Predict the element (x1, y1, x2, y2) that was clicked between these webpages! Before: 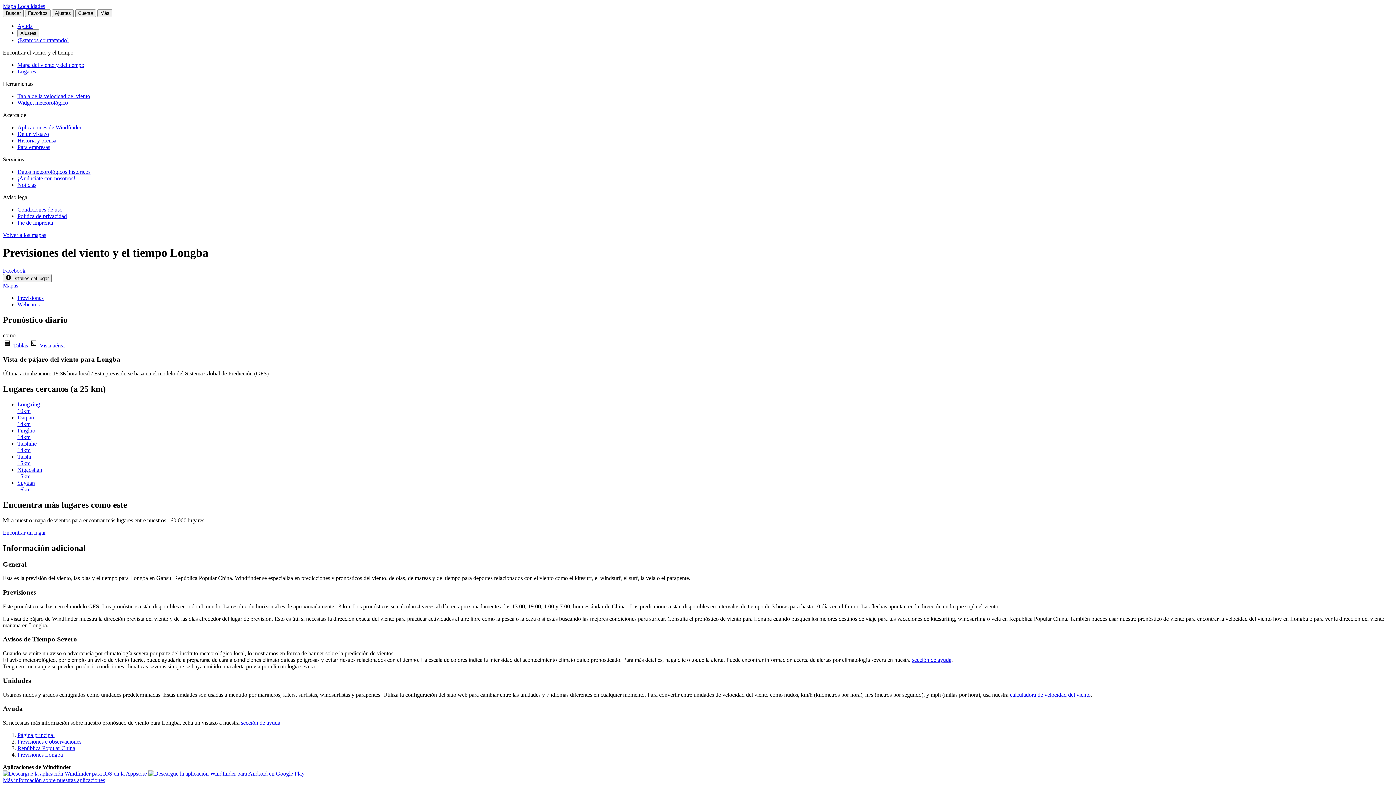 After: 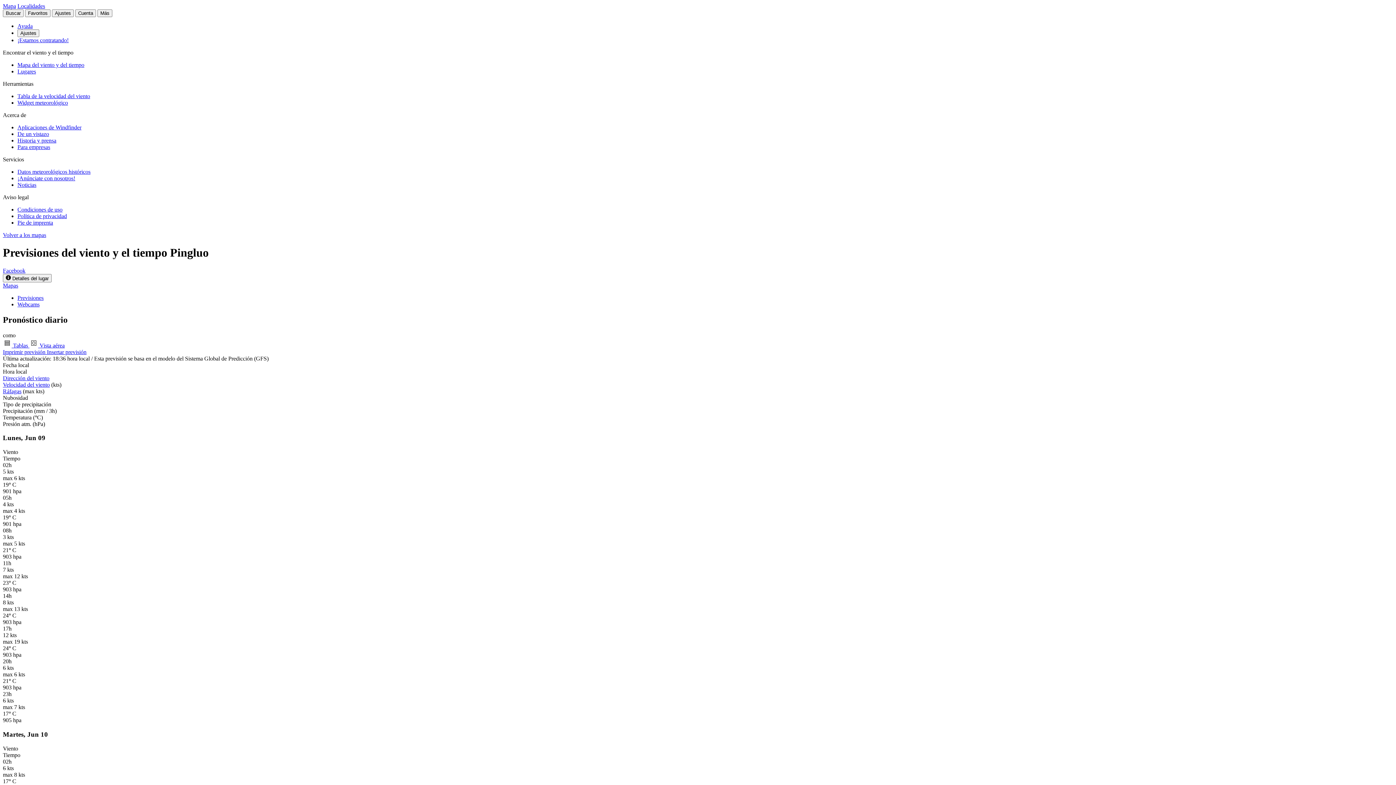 Action: bbox: (17, 427, 1393, 440) label: Pingluo
14km